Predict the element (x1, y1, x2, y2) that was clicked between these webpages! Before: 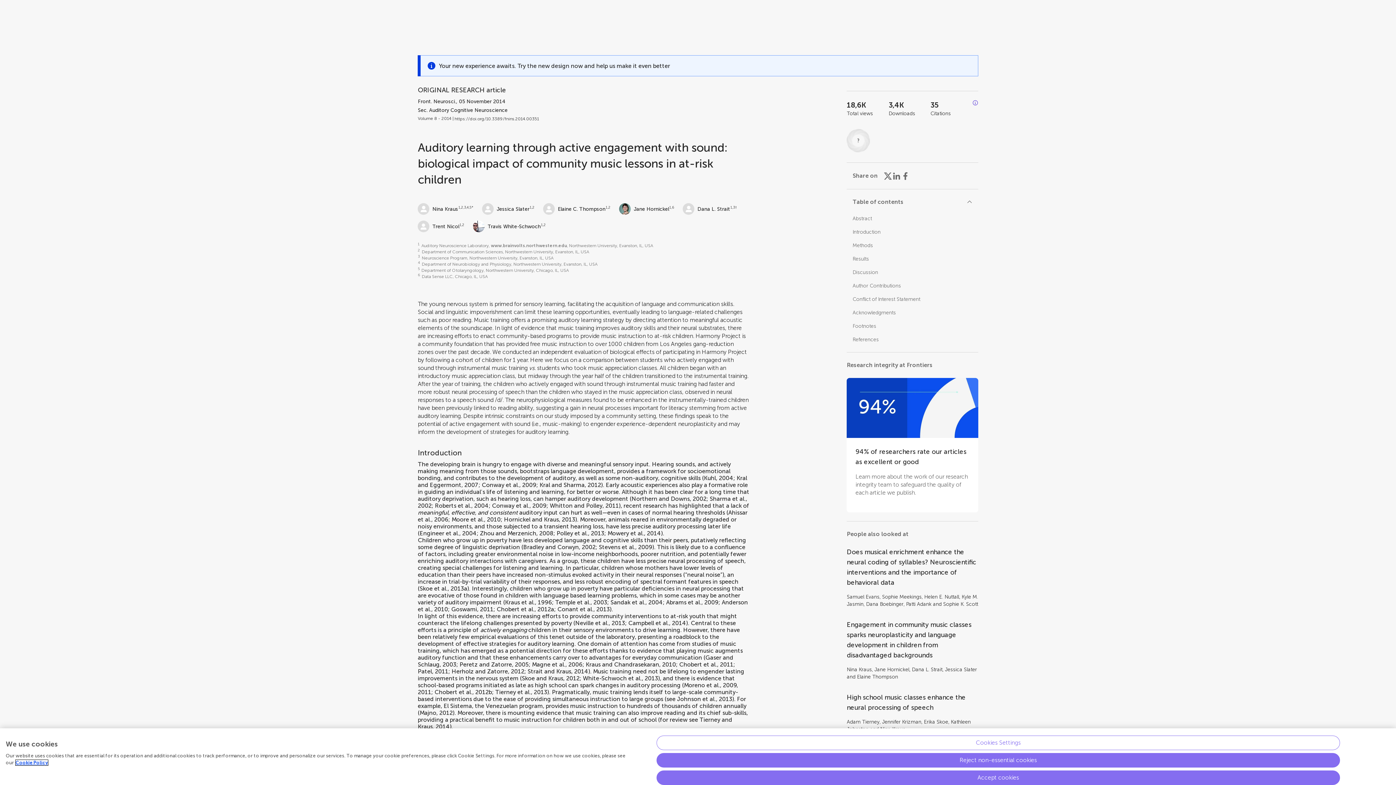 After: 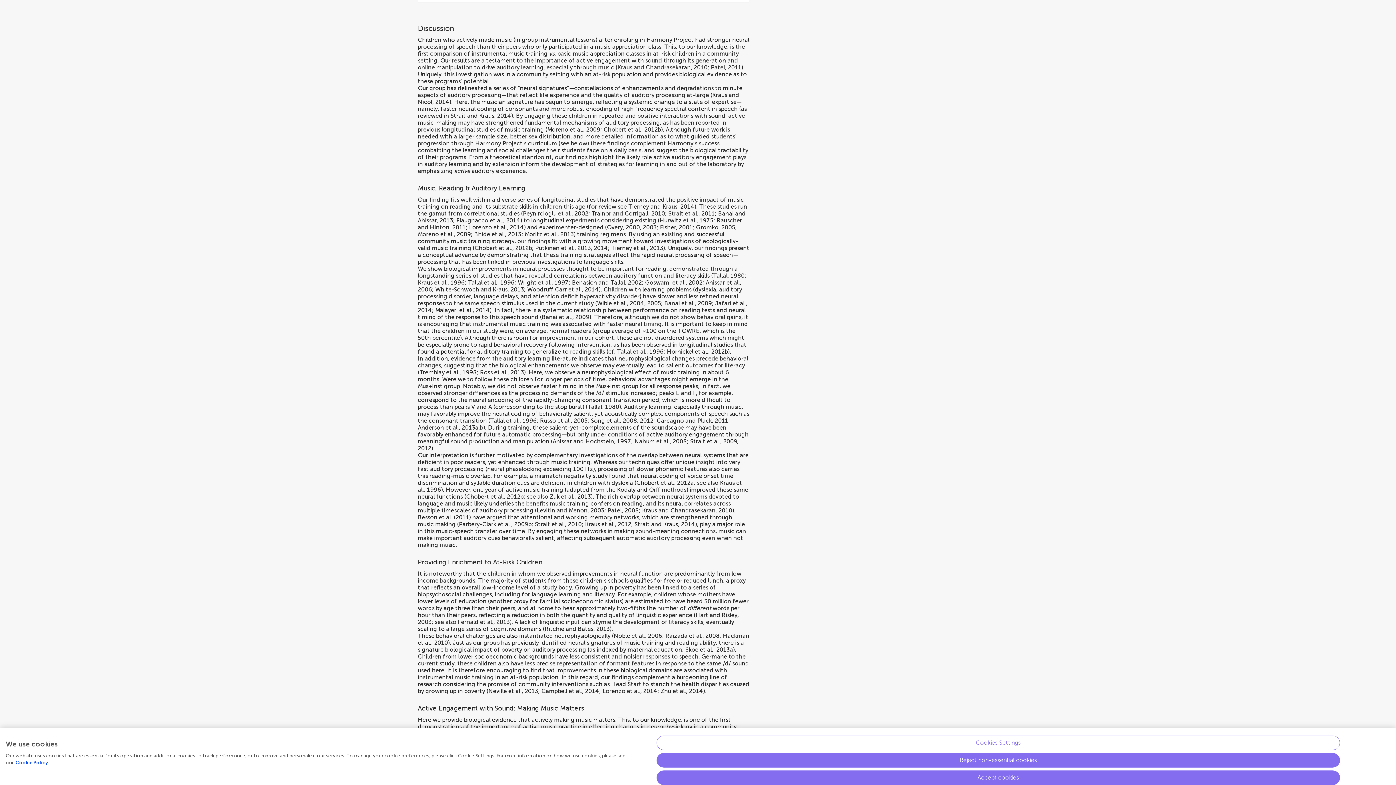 Action: bbox: (852, 269, 878, 275) label: Discussion